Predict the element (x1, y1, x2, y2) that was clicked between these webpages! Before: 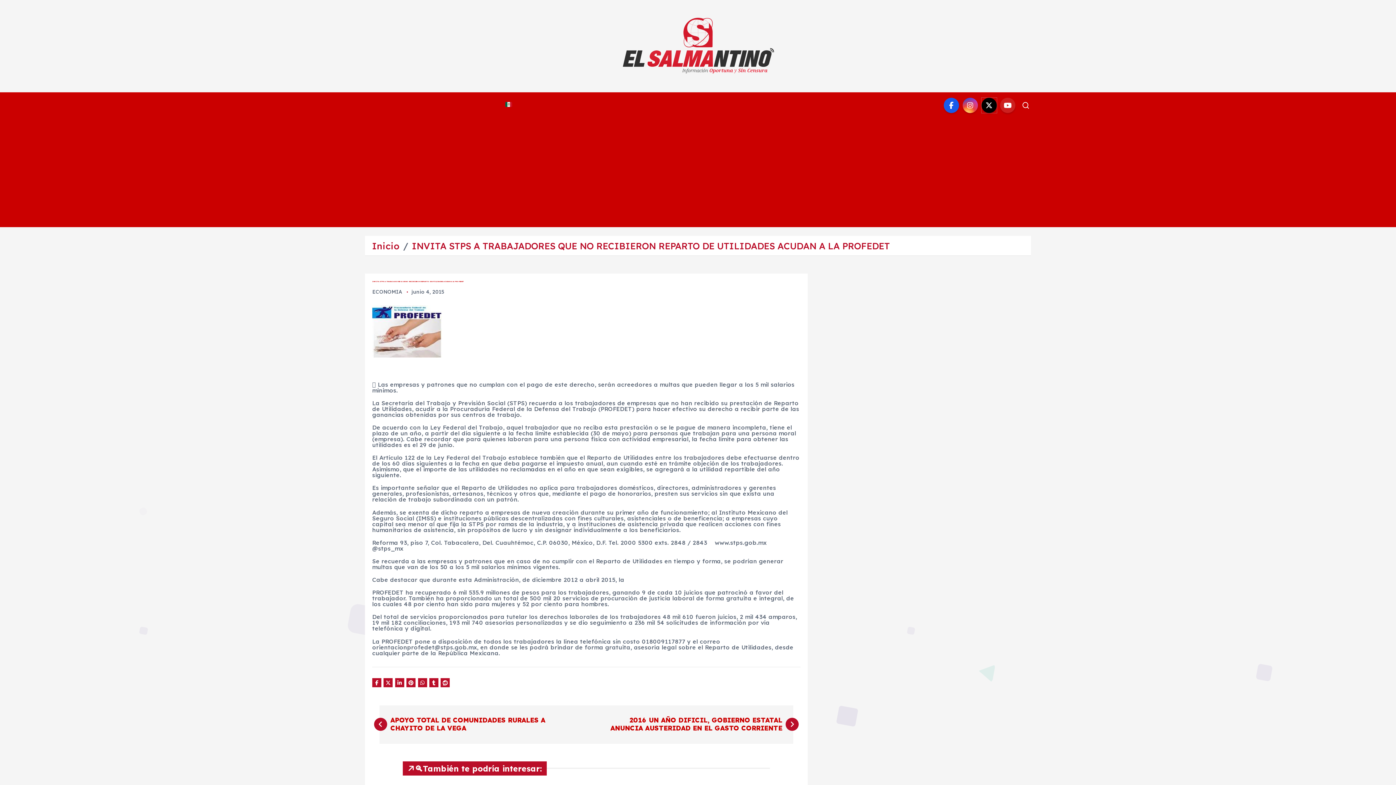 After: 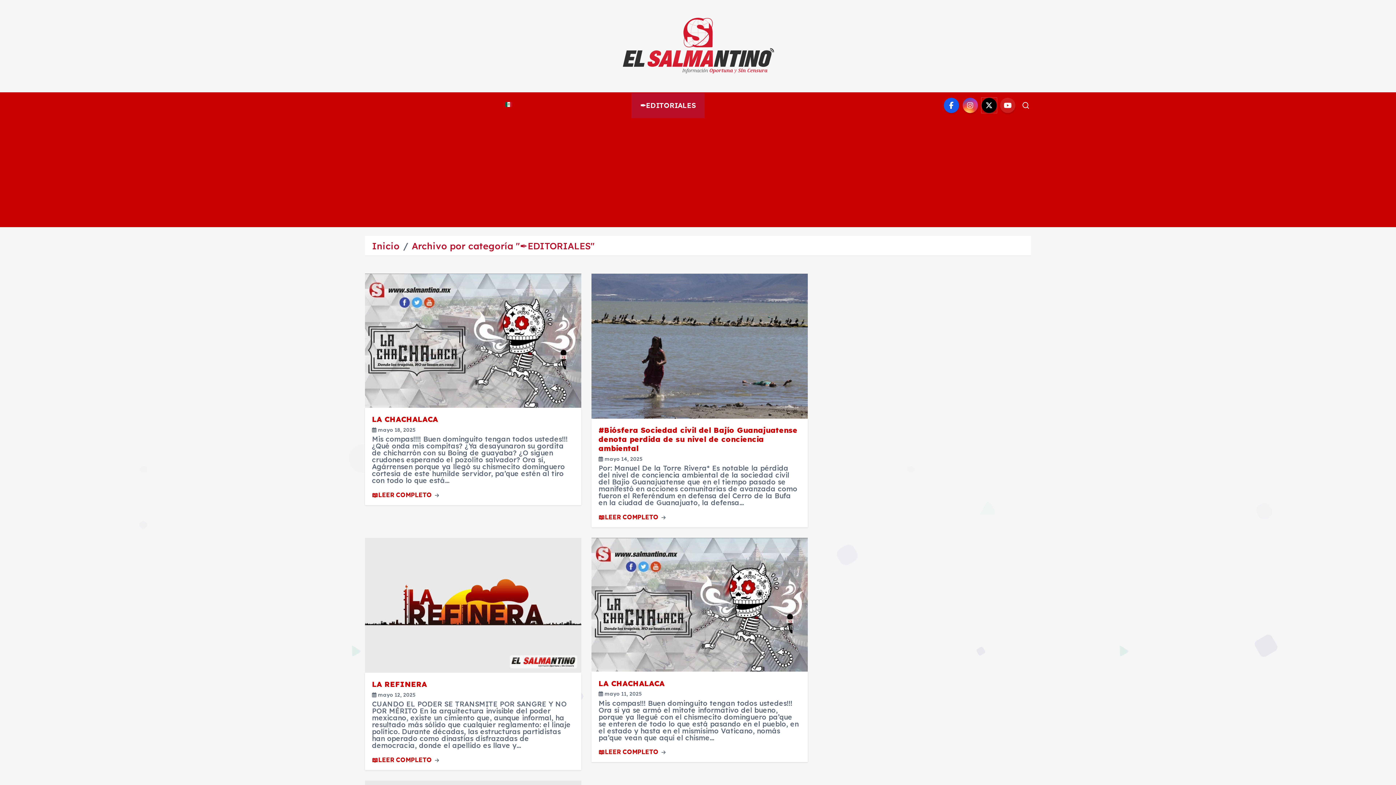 Action: label: ✒️EDITORIALES bbox: (631, 93, 704, 118)